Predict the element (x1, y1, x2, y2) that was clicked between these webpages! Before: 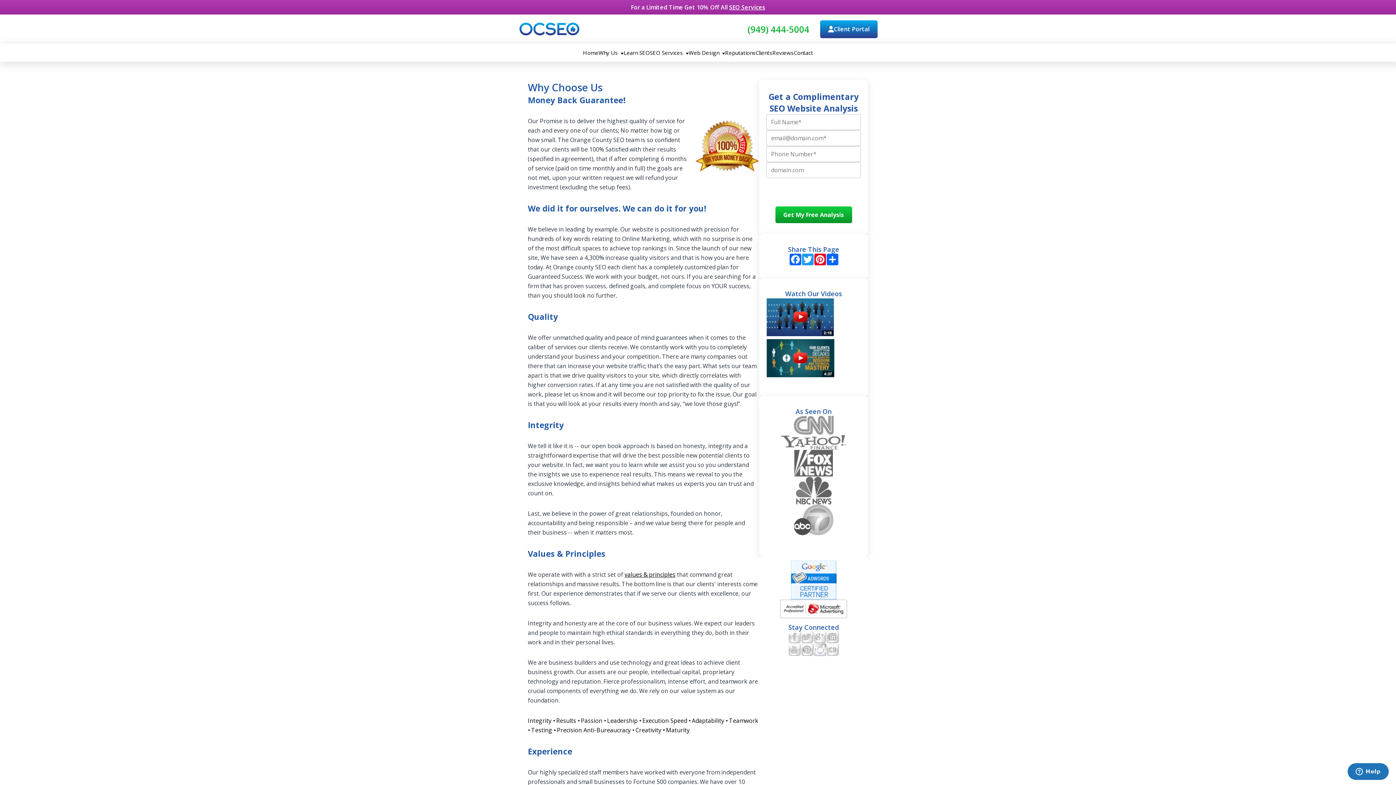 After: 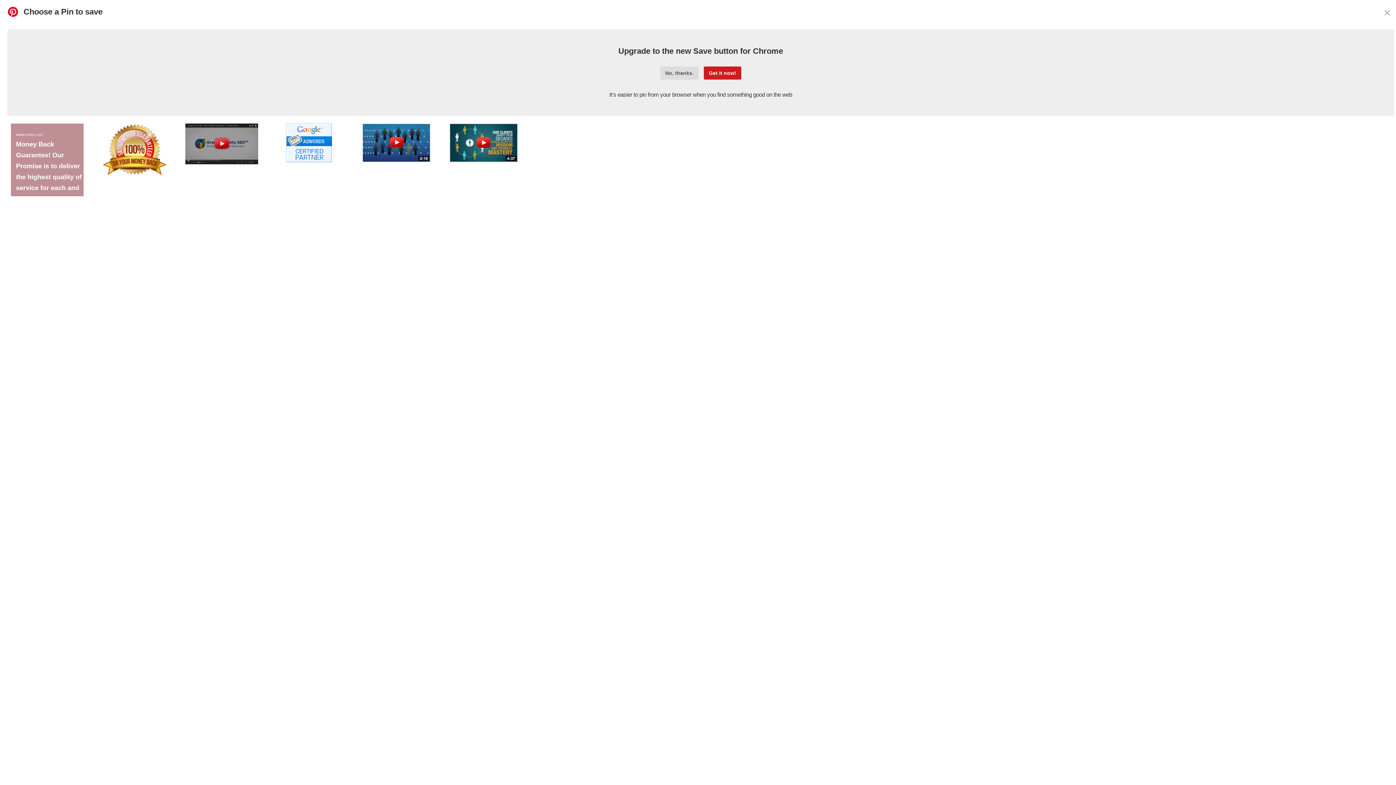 Action: bbox: (813, 253, 826, 267) label: Pinterest